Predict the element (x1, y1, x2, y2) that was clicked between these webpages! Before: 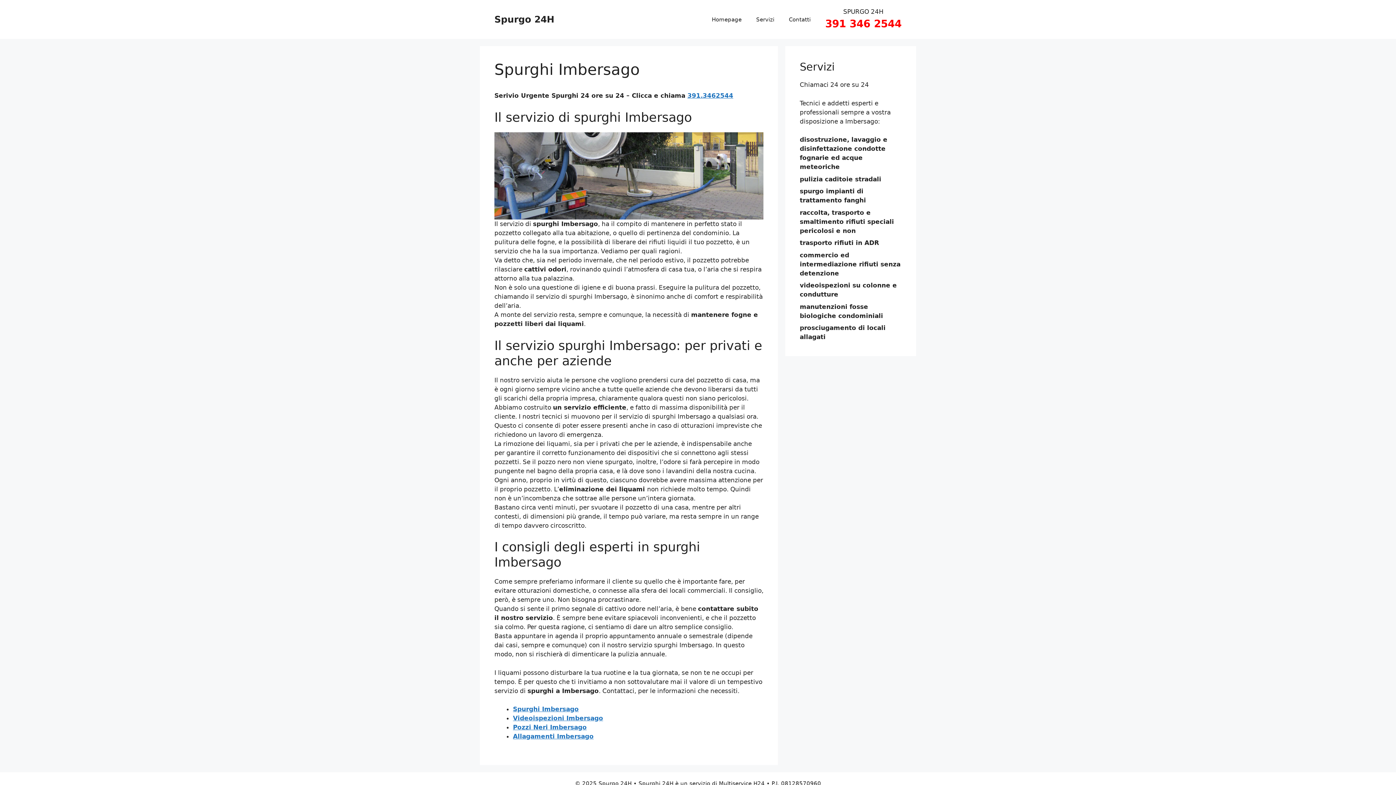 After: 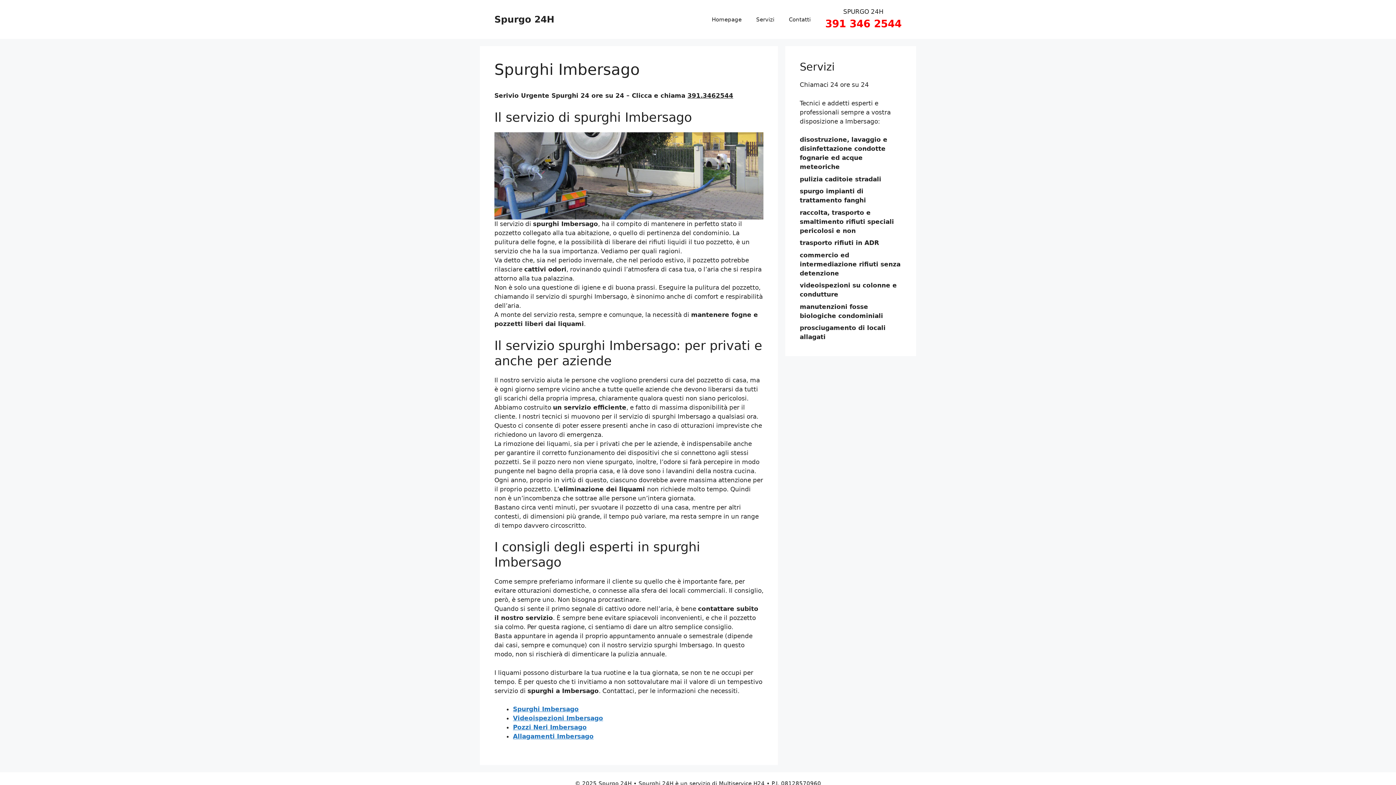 Action: bbox: (687, 92, 733, 99) label: 391.3462544